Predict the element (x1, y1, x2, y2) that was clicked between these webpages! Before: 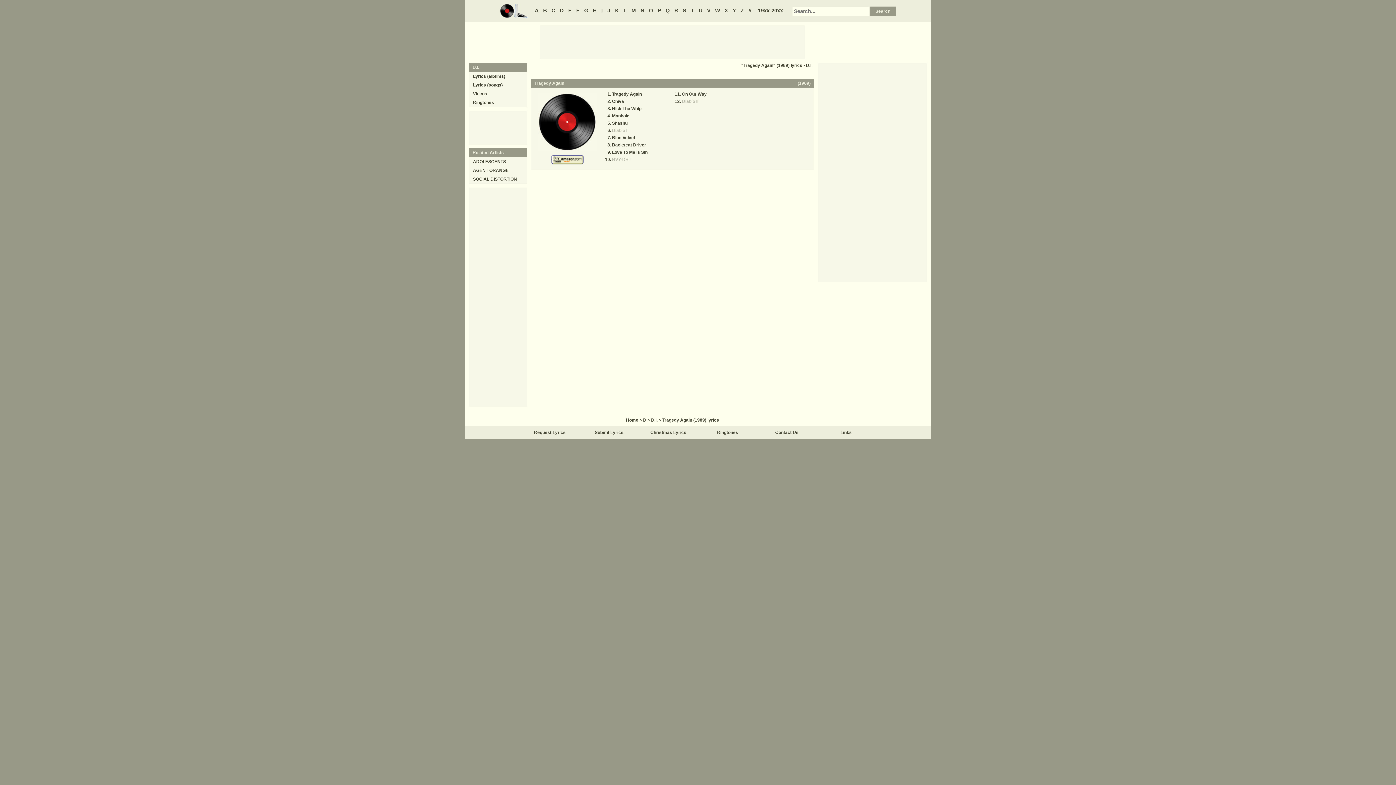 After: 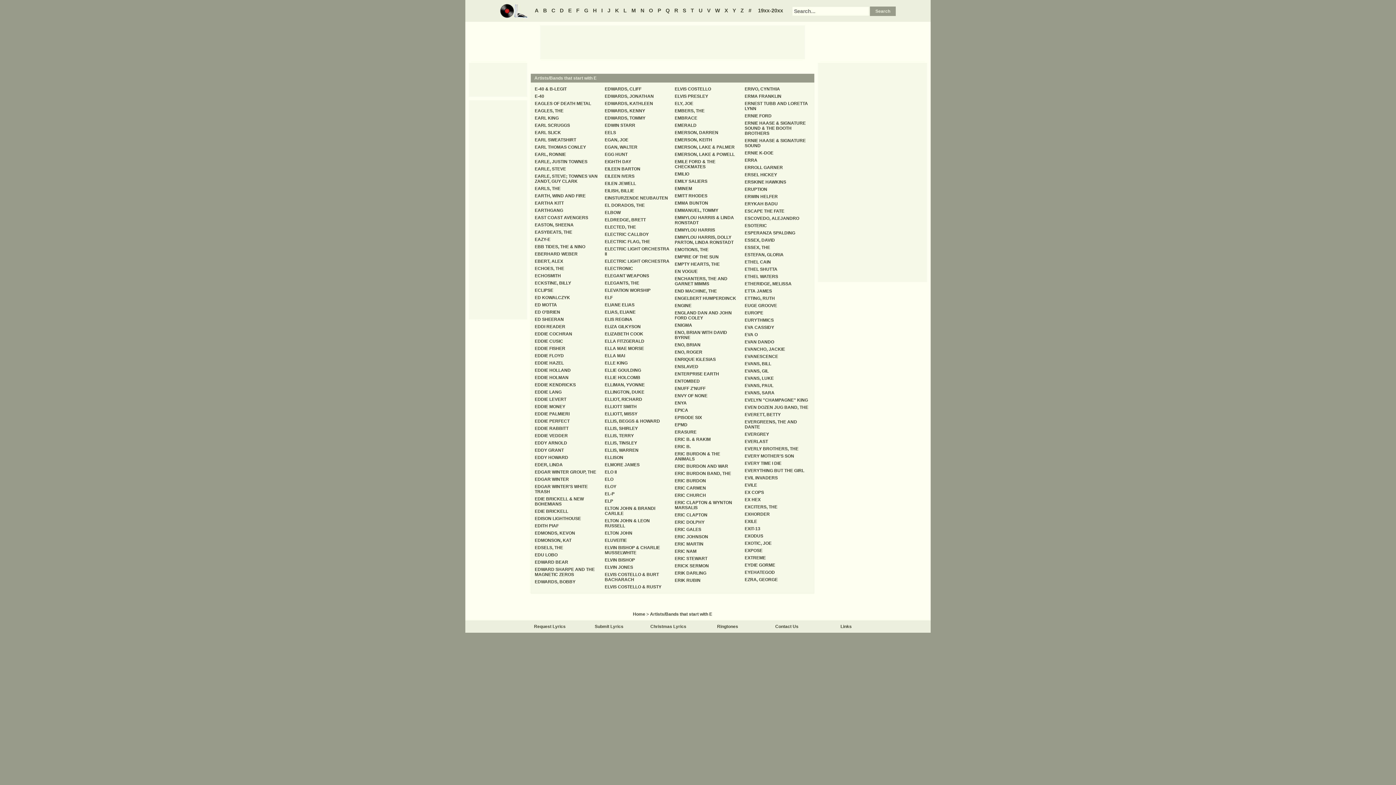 Action: bbox: (566, 7, 573, 13) label: E